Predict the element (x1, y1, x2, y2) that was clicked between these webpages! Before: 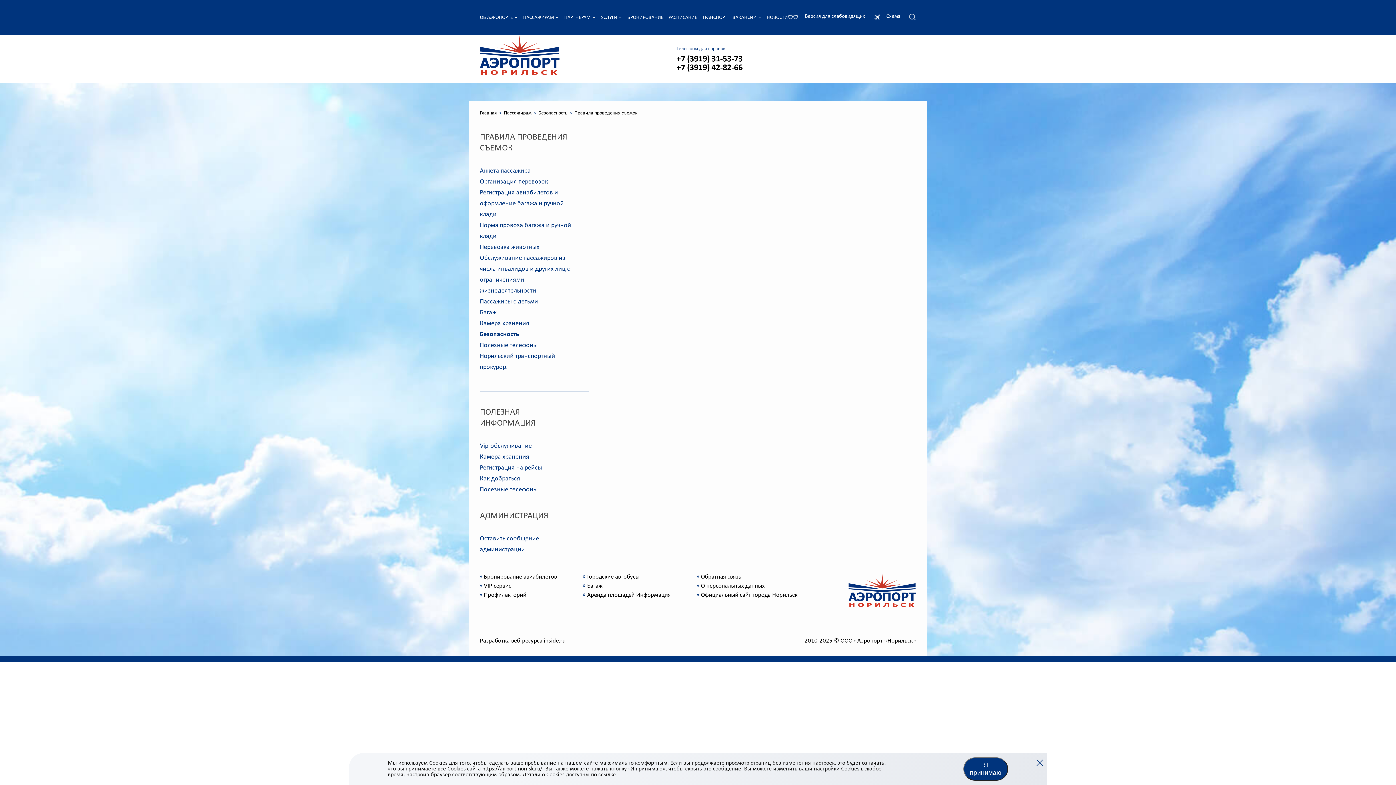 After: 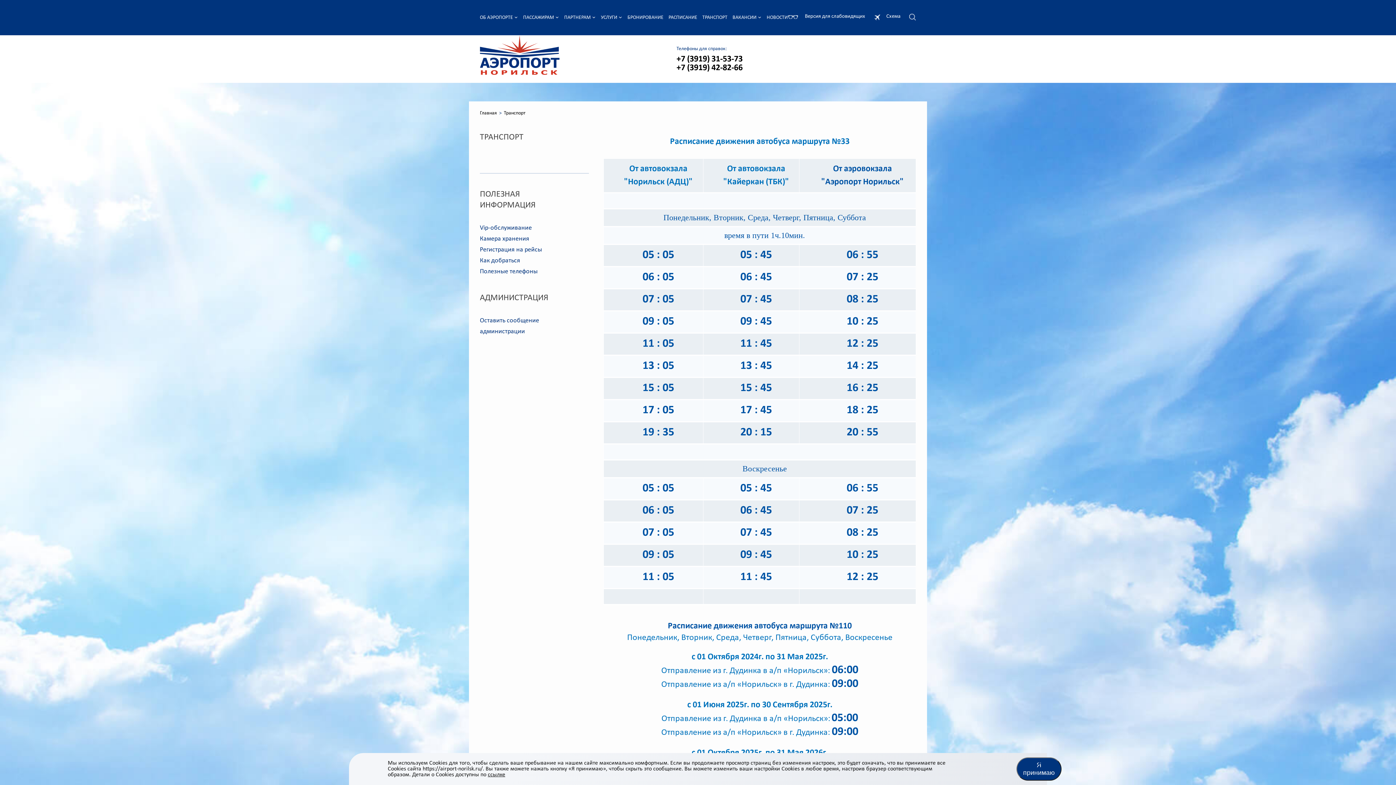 Action: label: Городские автобусы bbox: (583, 574, 639, 580)